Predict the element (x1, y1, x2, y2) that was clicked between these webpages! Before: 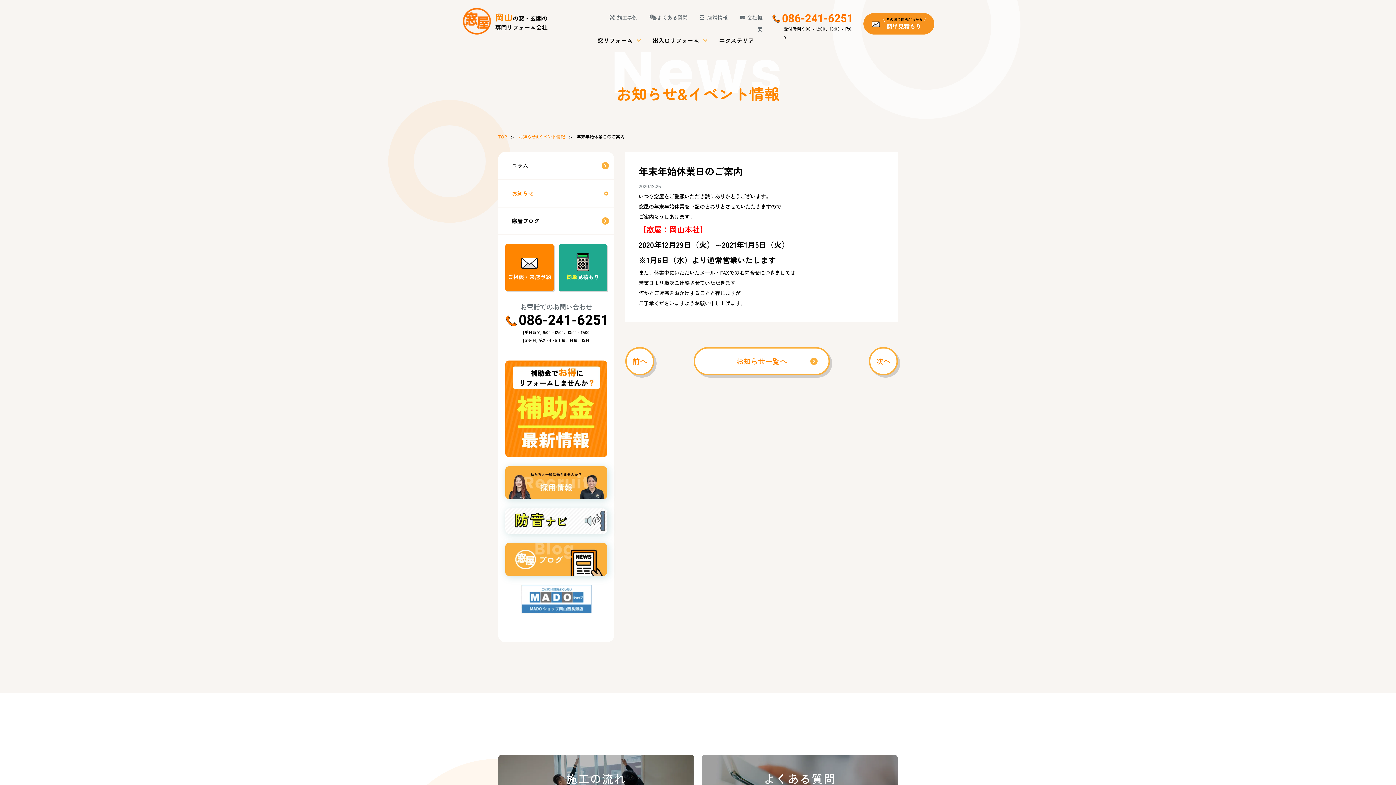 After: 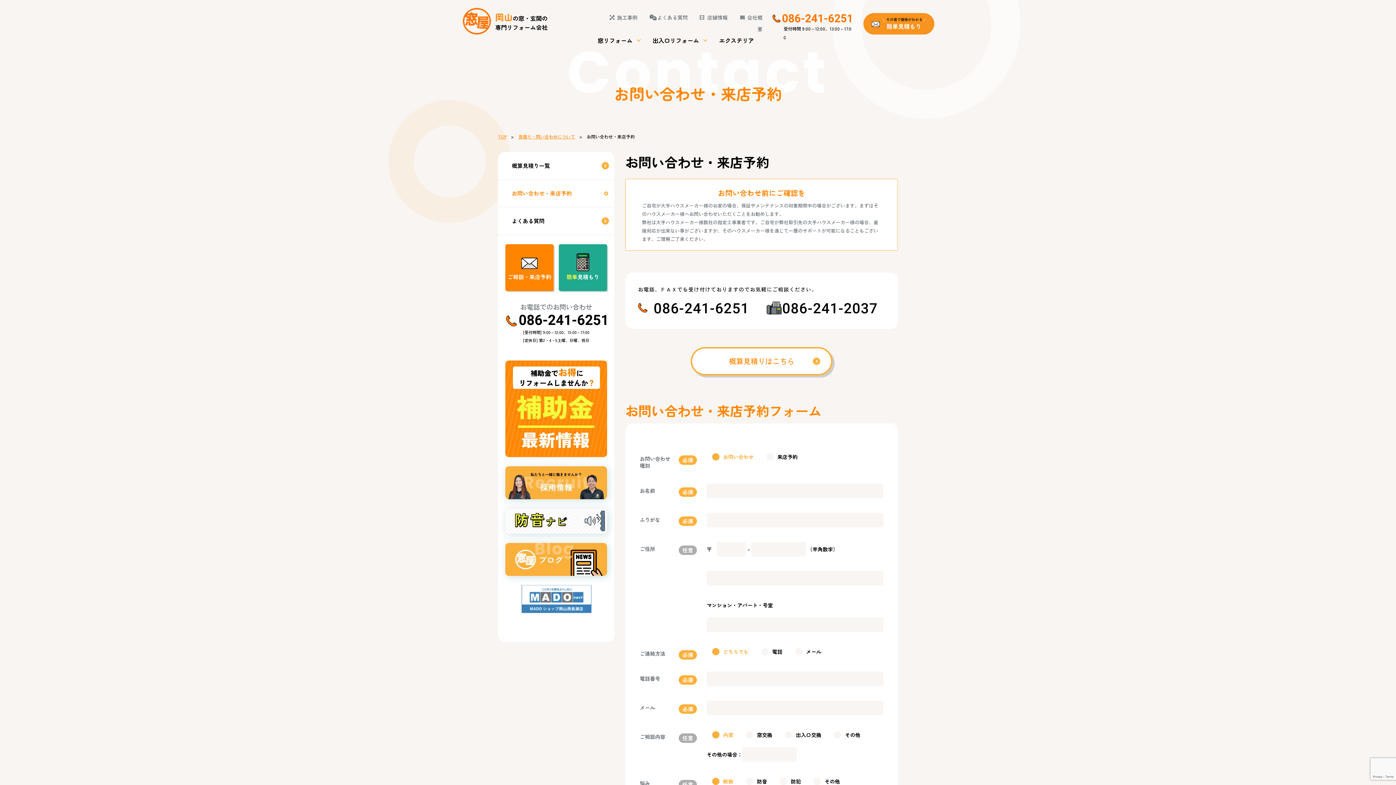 Action: bbox: (505, 244, 553, 291) label: ご相談・来店予約